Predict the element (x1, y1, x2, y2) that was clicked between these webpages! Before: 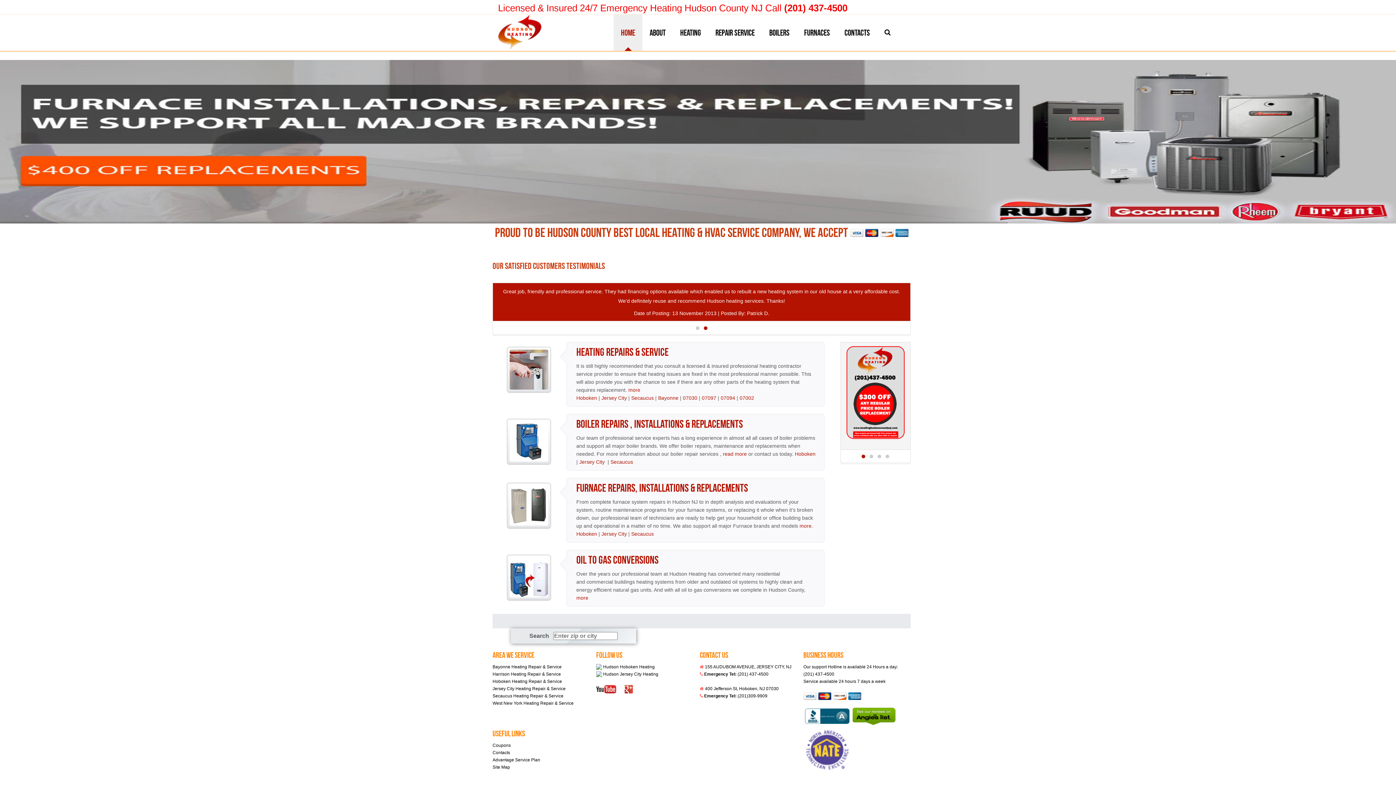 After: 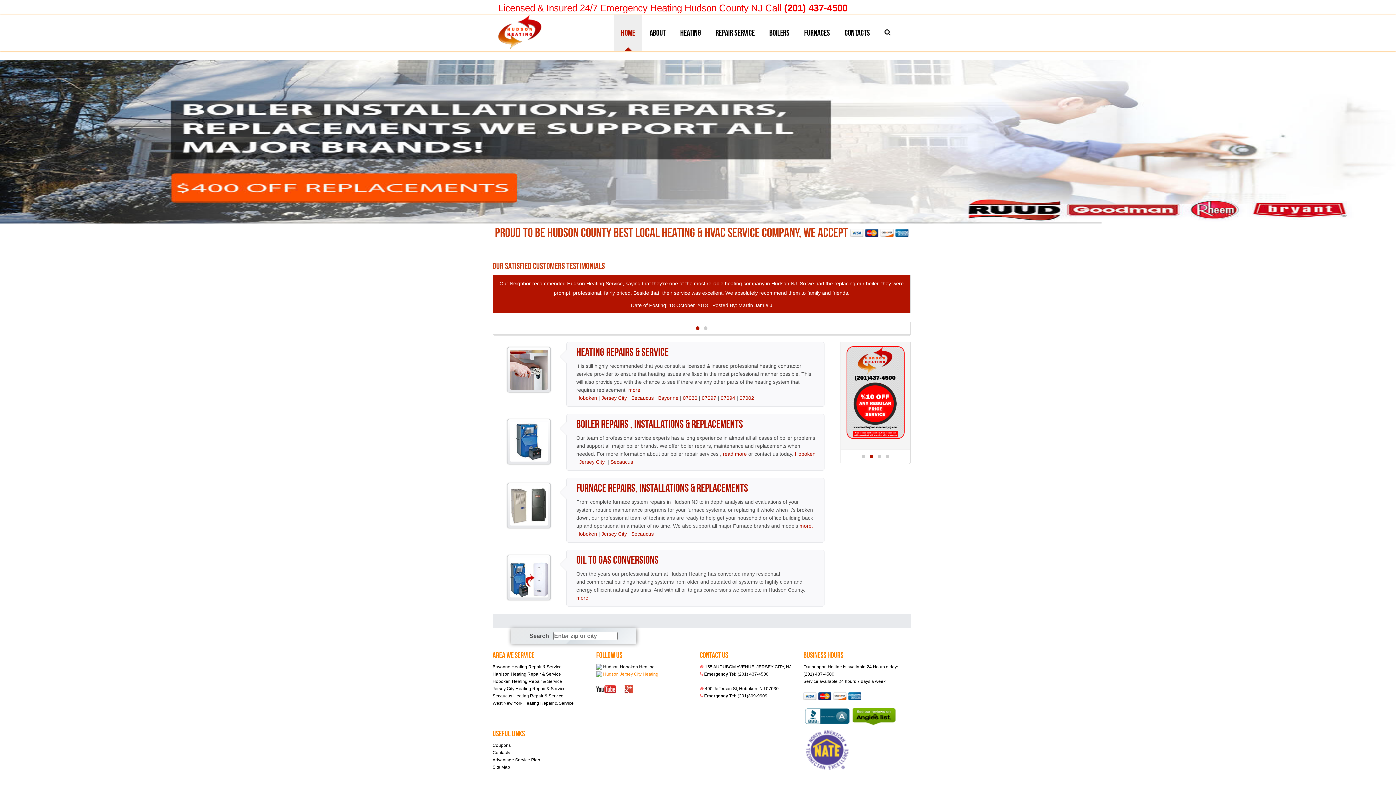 Action: bbox: (603, 671, 658, 676) label: Hudson Jersey City Heating